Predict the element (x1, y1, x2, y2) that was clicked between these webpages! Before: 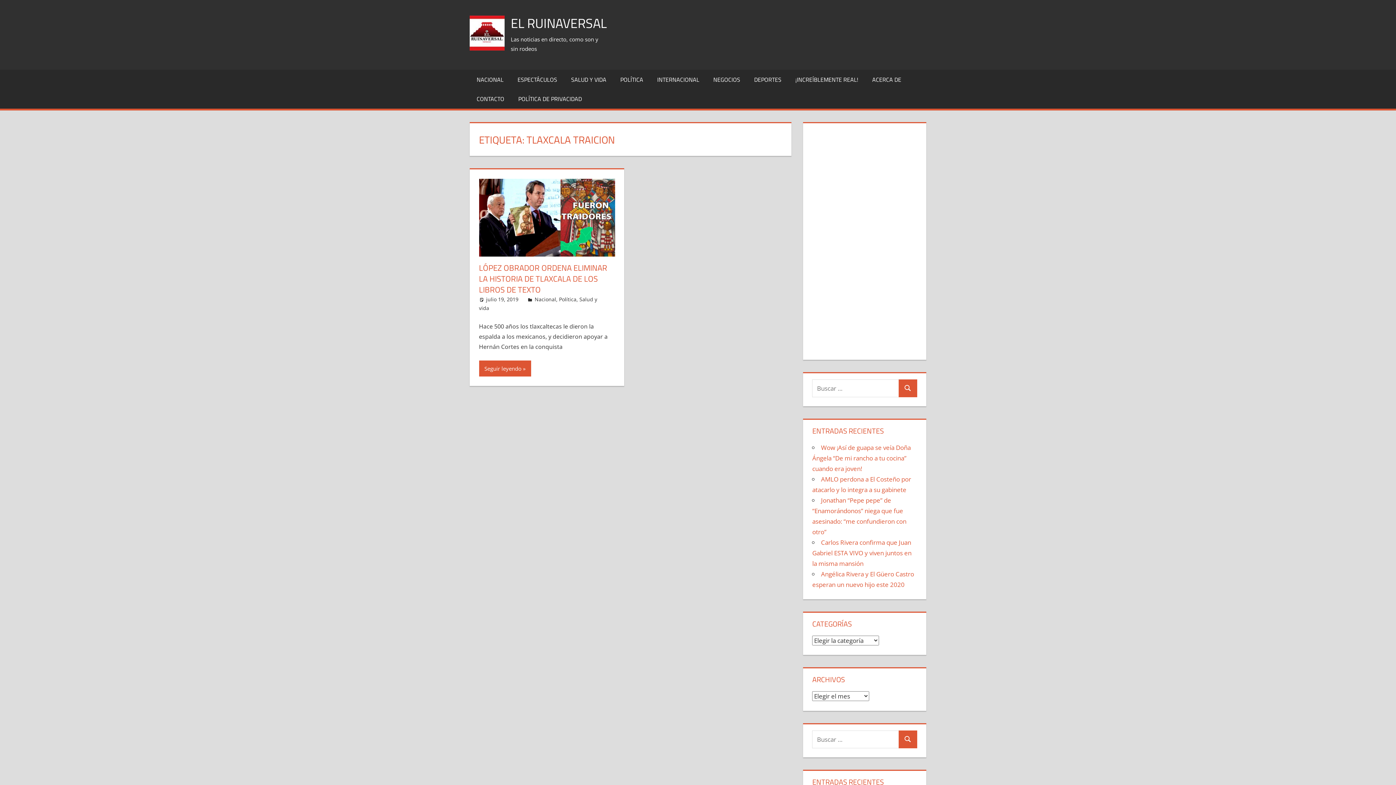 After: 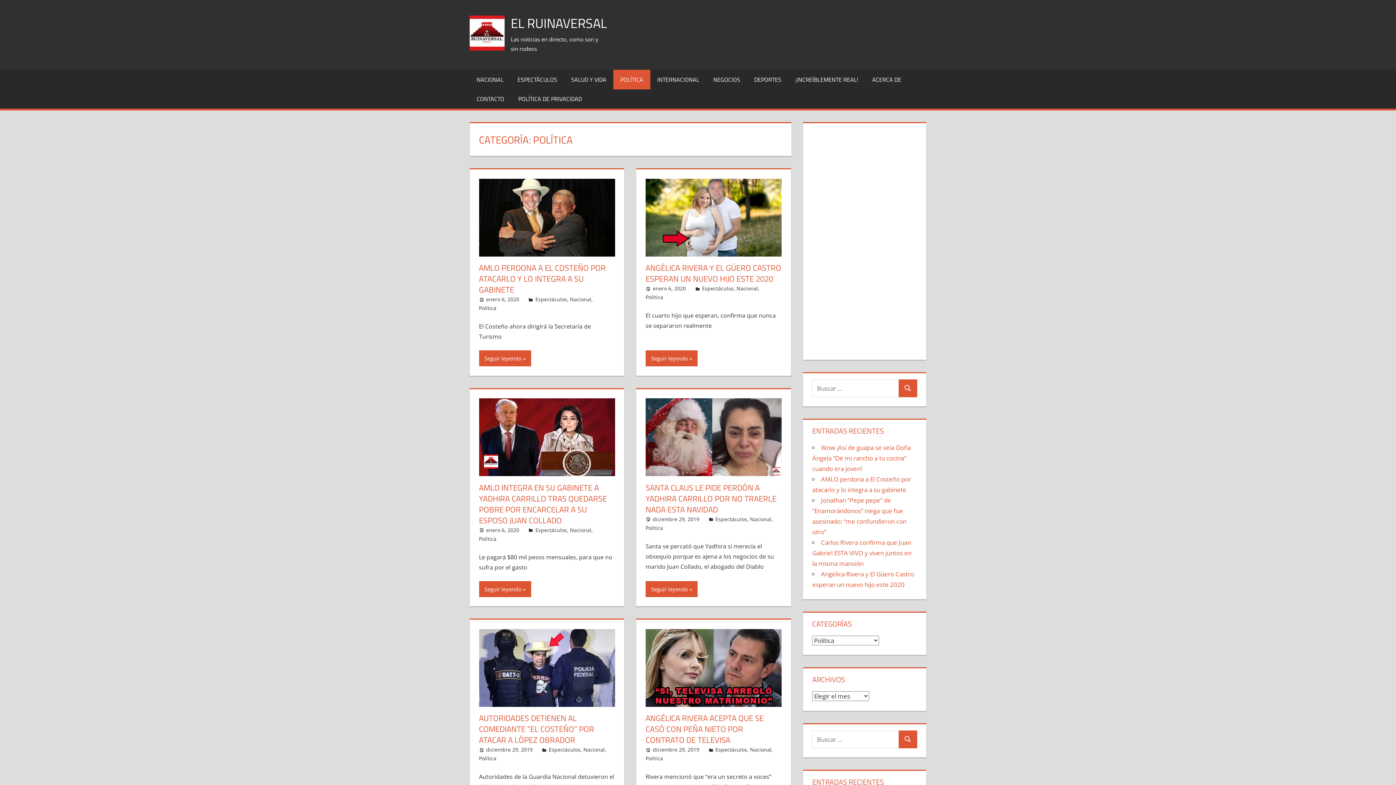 Action: bbox: (613, 69, 650, 89) label: POLÍTICA